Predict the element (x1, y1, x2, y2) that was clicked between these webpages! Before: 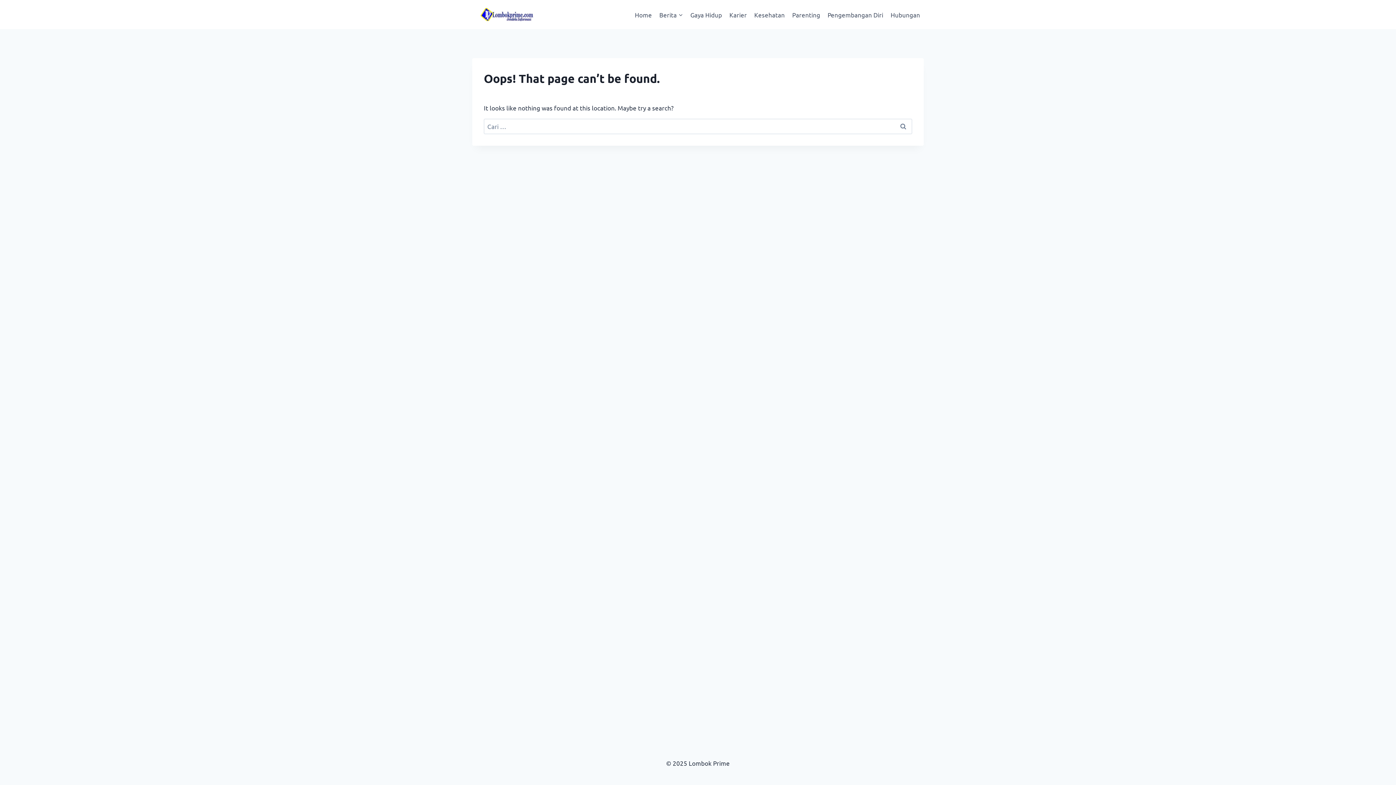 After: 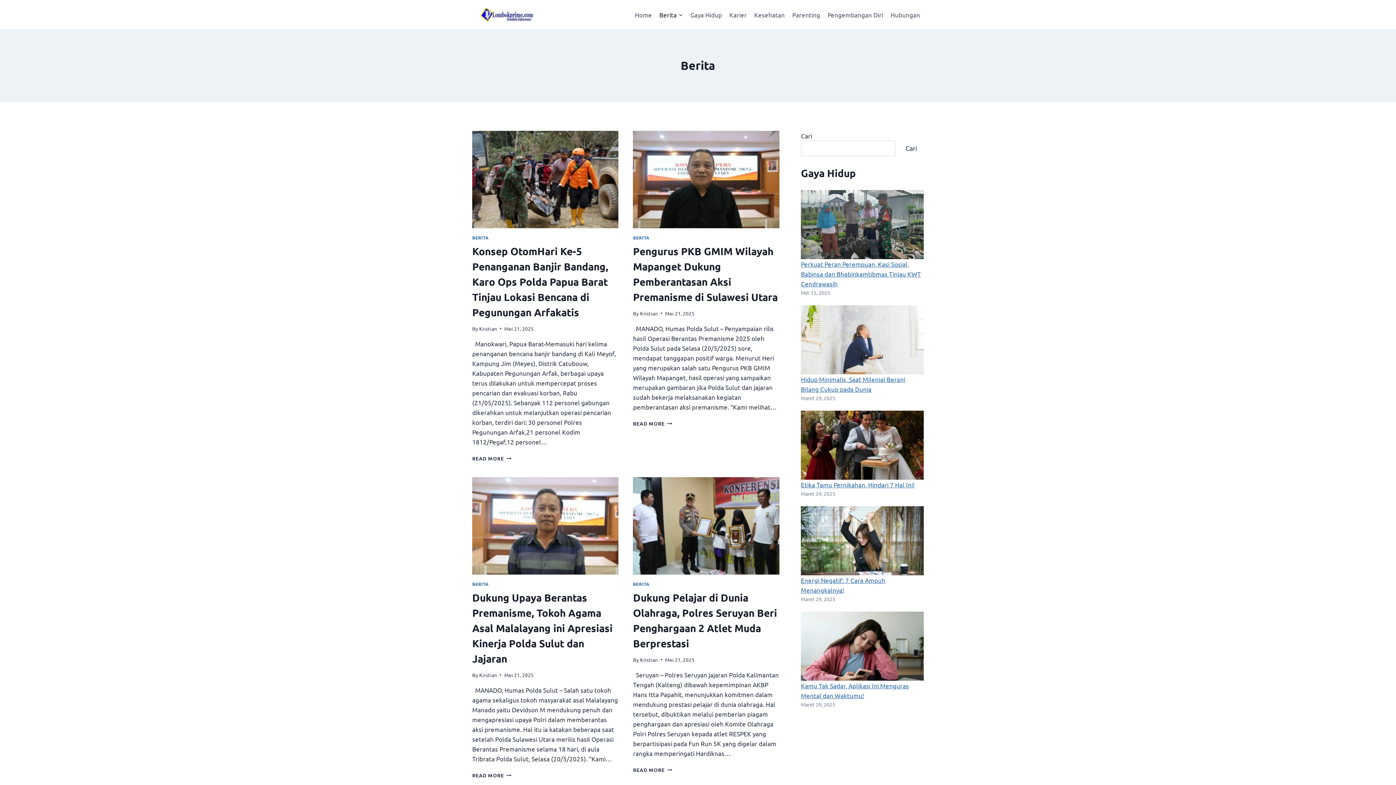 Action: bbox: (655, 5, 686, 23) label: Berita